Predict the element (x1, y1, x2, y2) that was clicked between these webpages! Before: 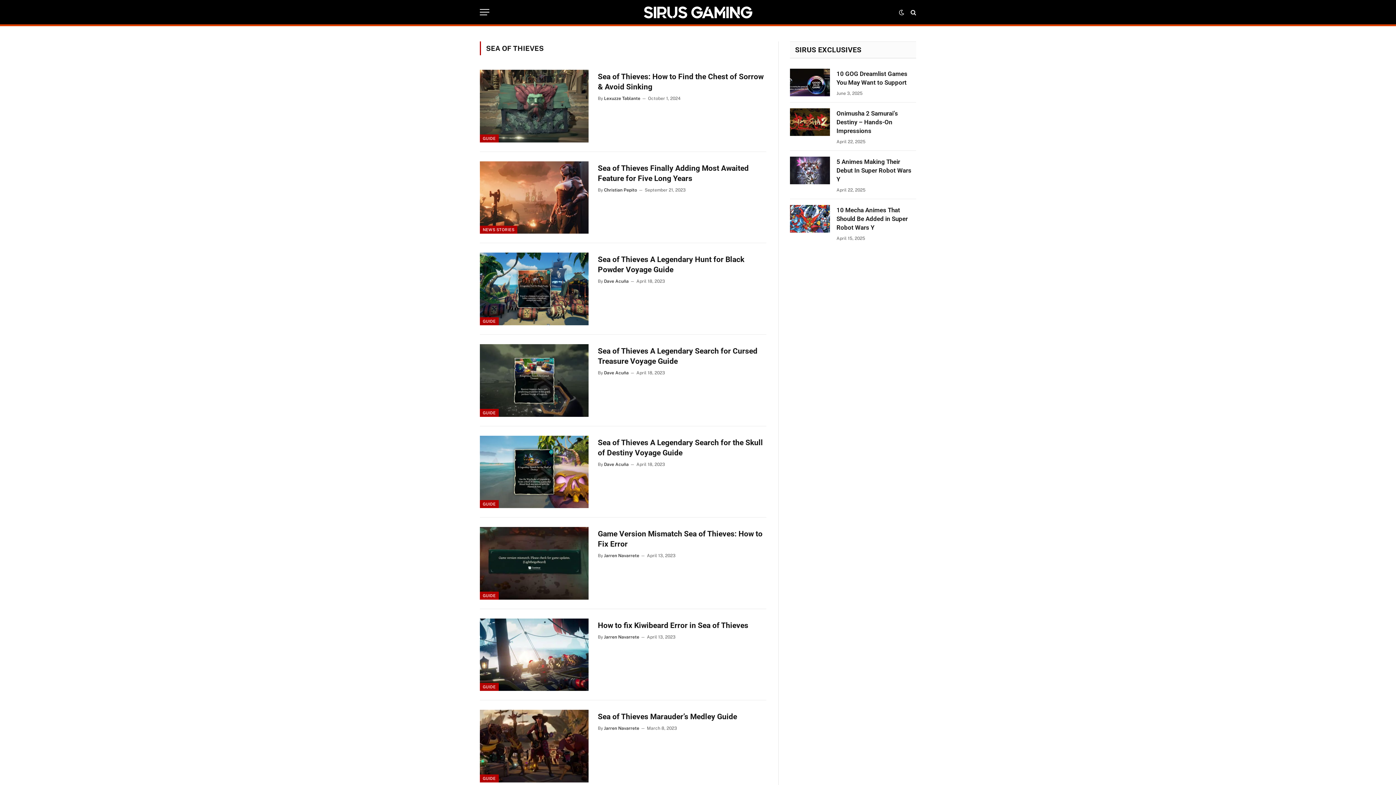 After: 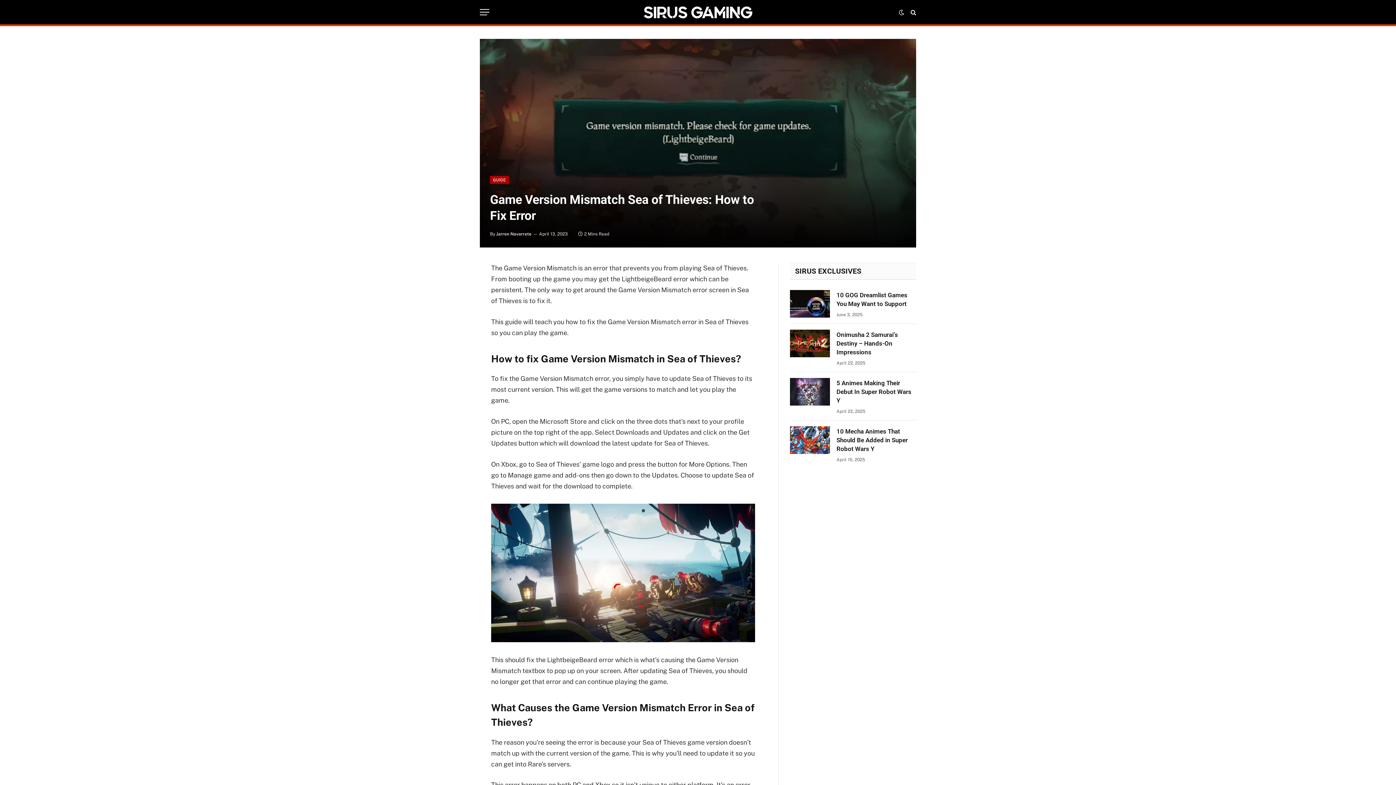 Action: bbox: (597, 529, 766, 549) label: Game Version Mismatch Sea of Thieves: How to Fix Error